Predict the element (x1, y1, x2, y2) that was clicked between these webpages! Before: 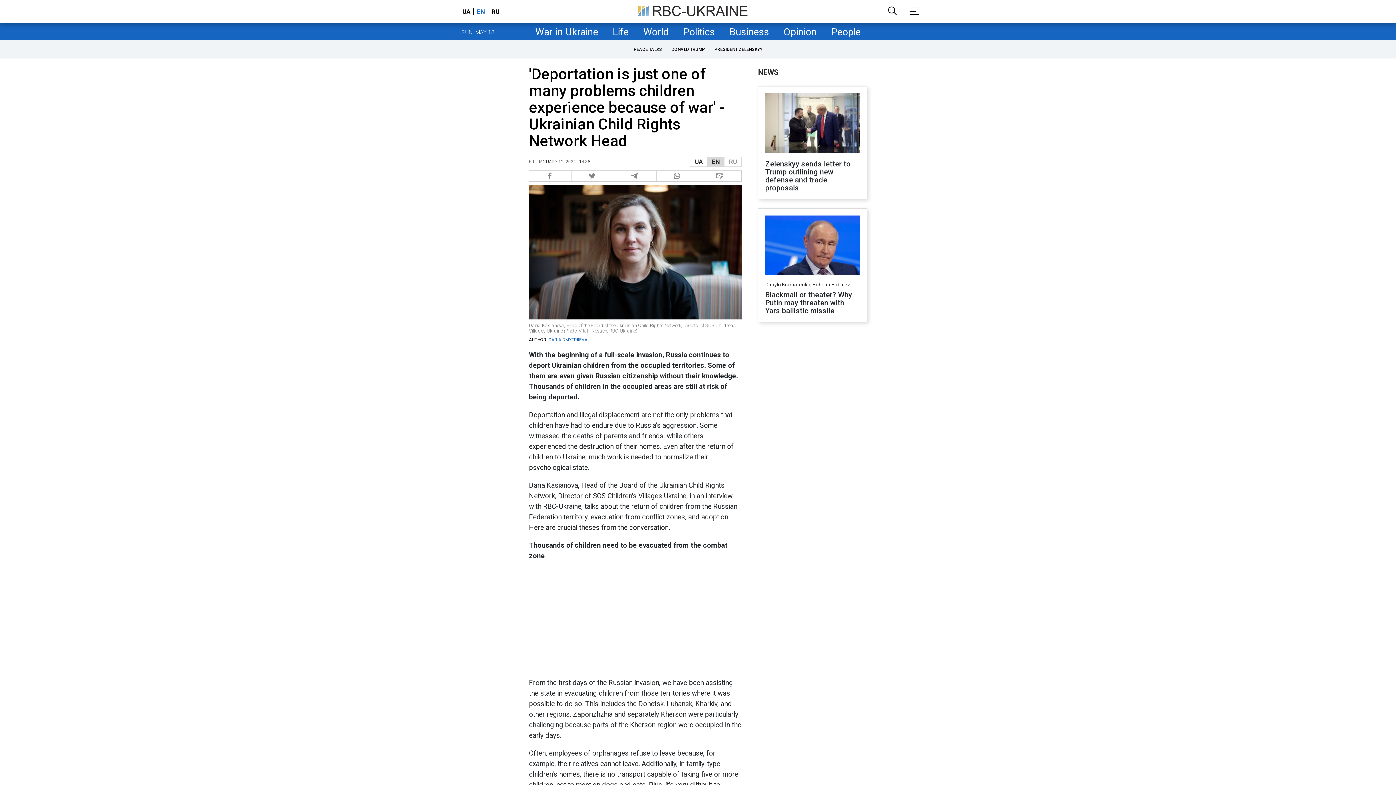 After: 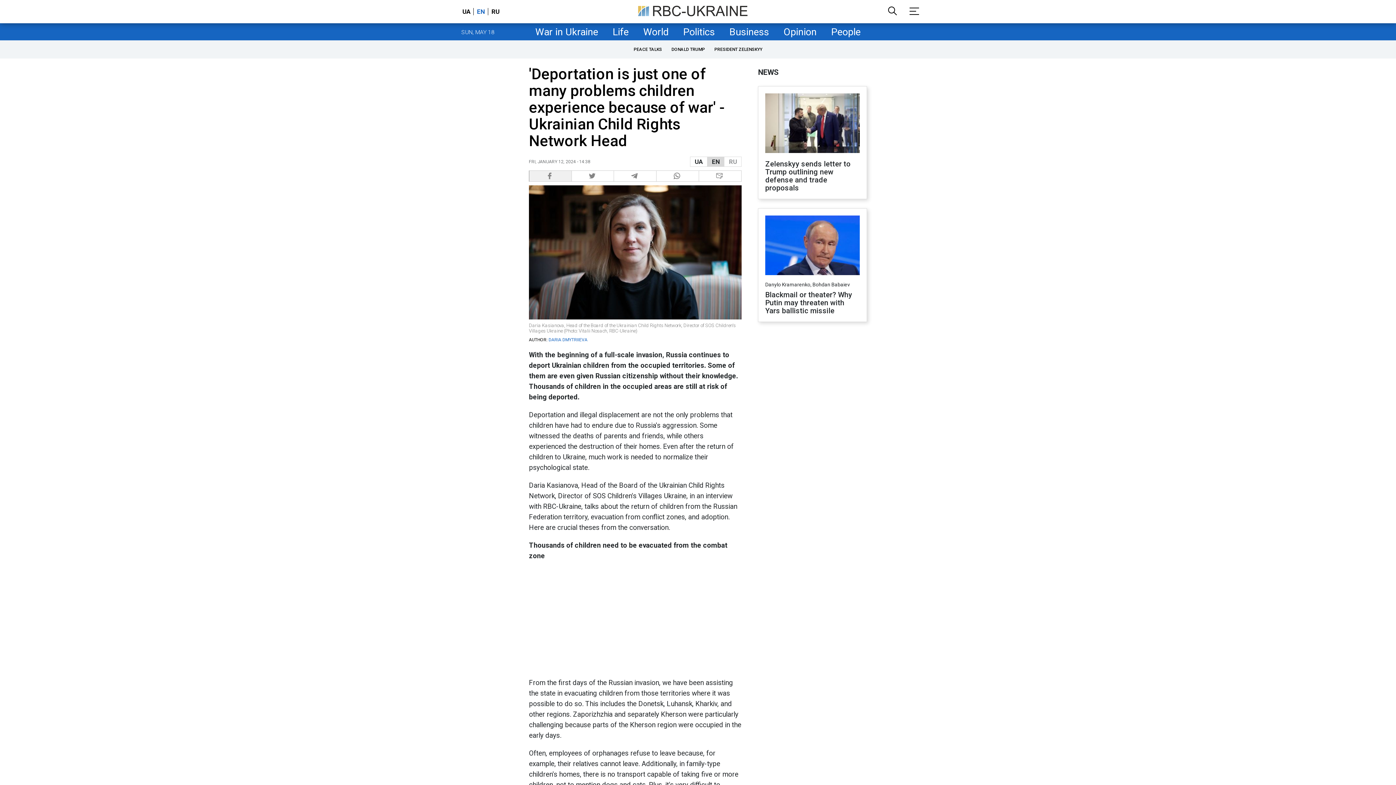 Action: label:   bbox: (529, 170, 571, 181)